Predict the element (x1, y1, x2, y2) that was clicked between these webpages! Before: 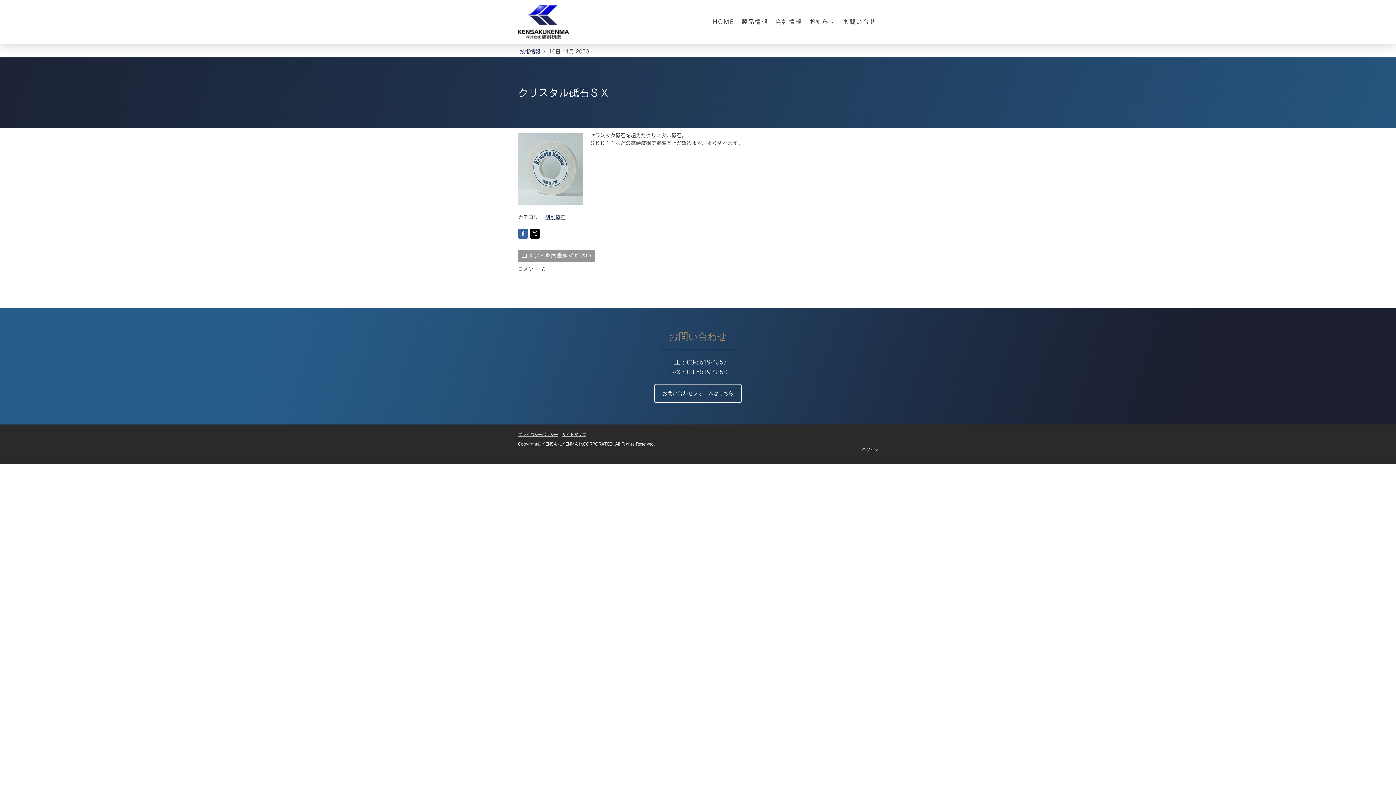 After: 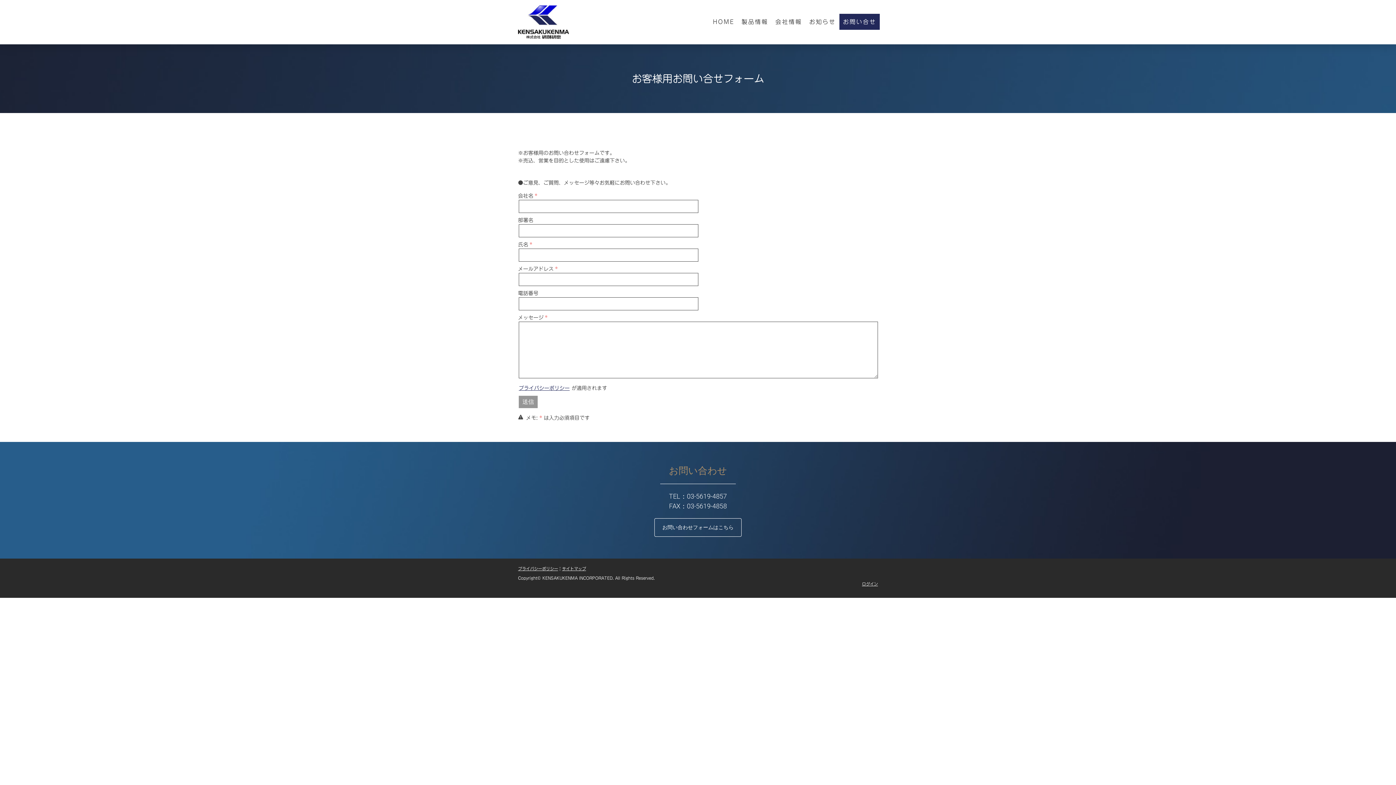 Action: bbox: (839, 13, 880, 30) label: お問い合せ